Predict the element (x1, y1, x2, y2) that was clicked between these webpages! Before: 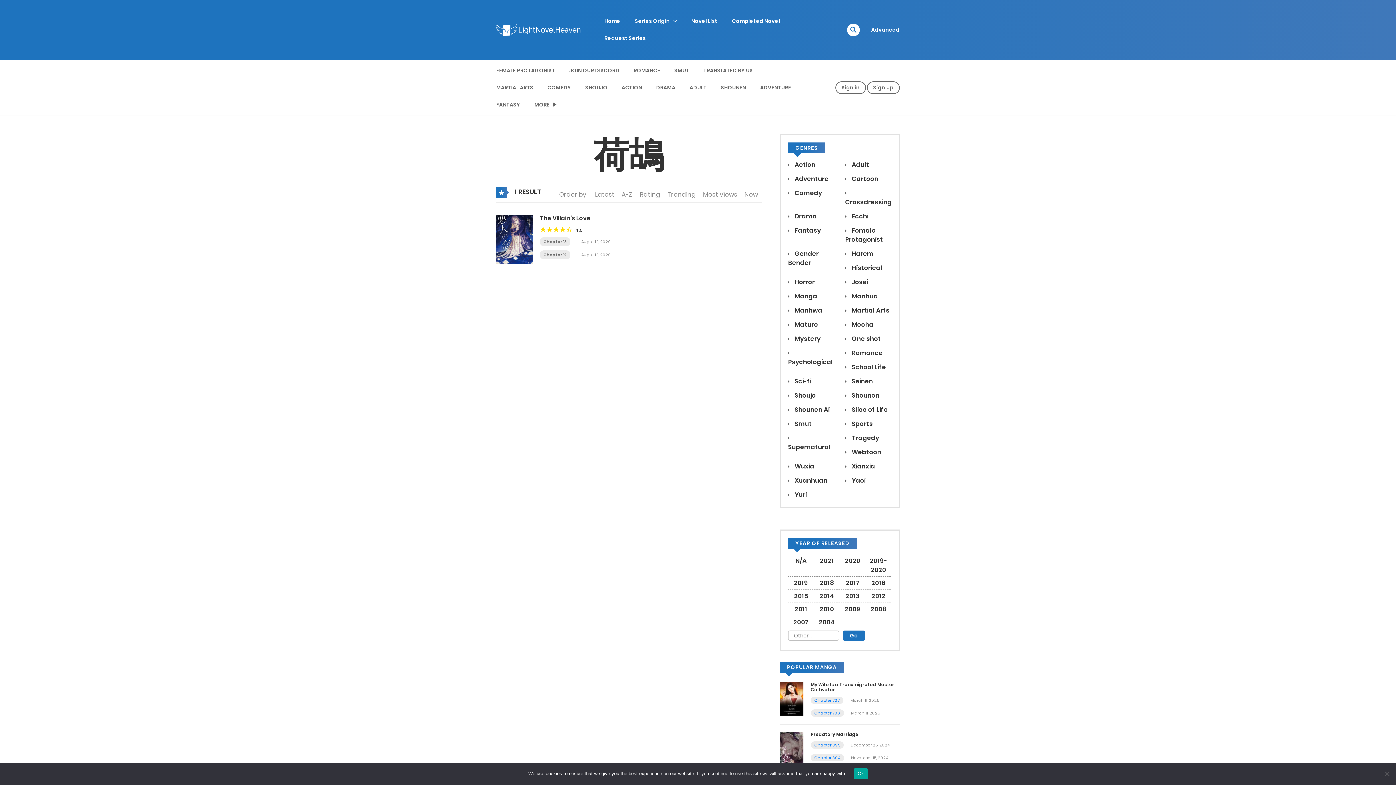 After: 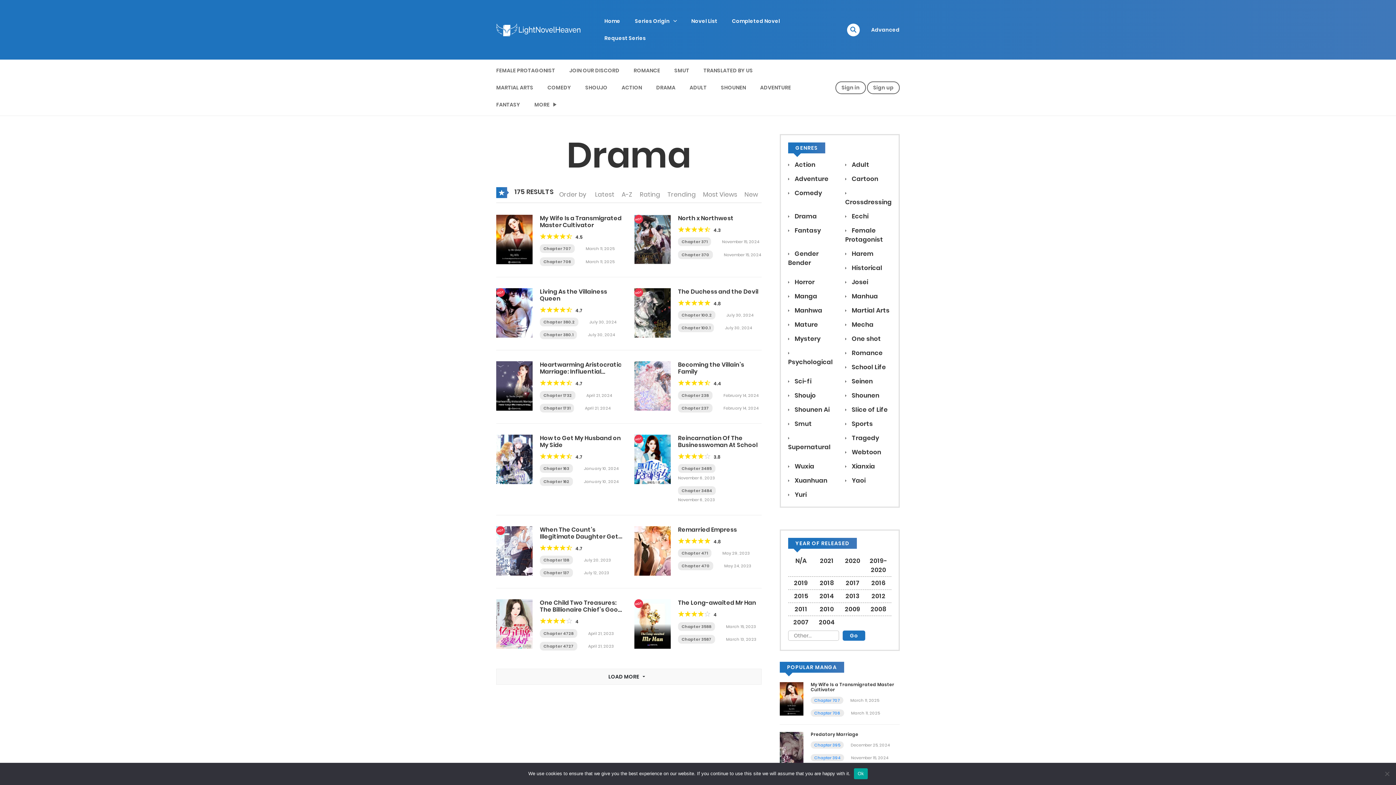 Action: bbox: (788, 212, 817, 220) label:  Drama